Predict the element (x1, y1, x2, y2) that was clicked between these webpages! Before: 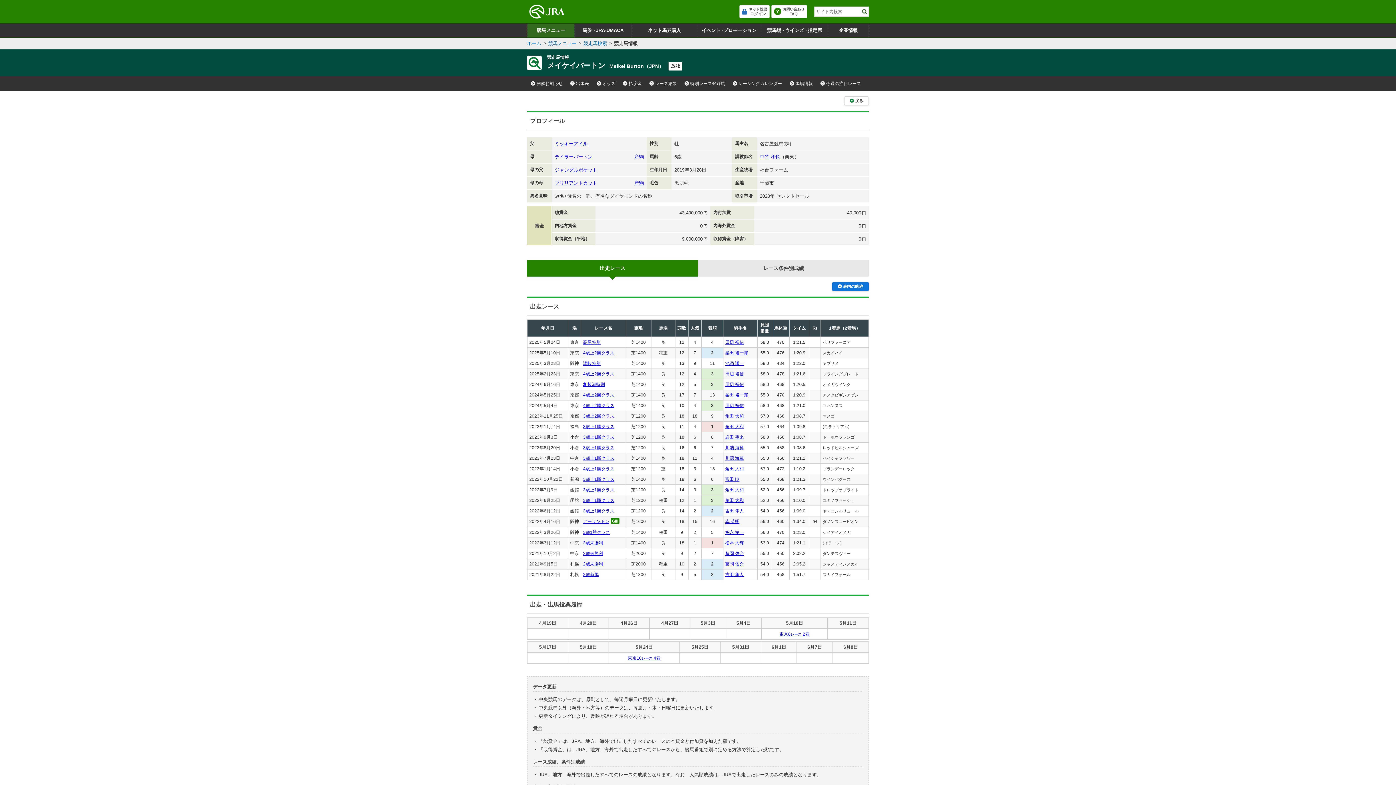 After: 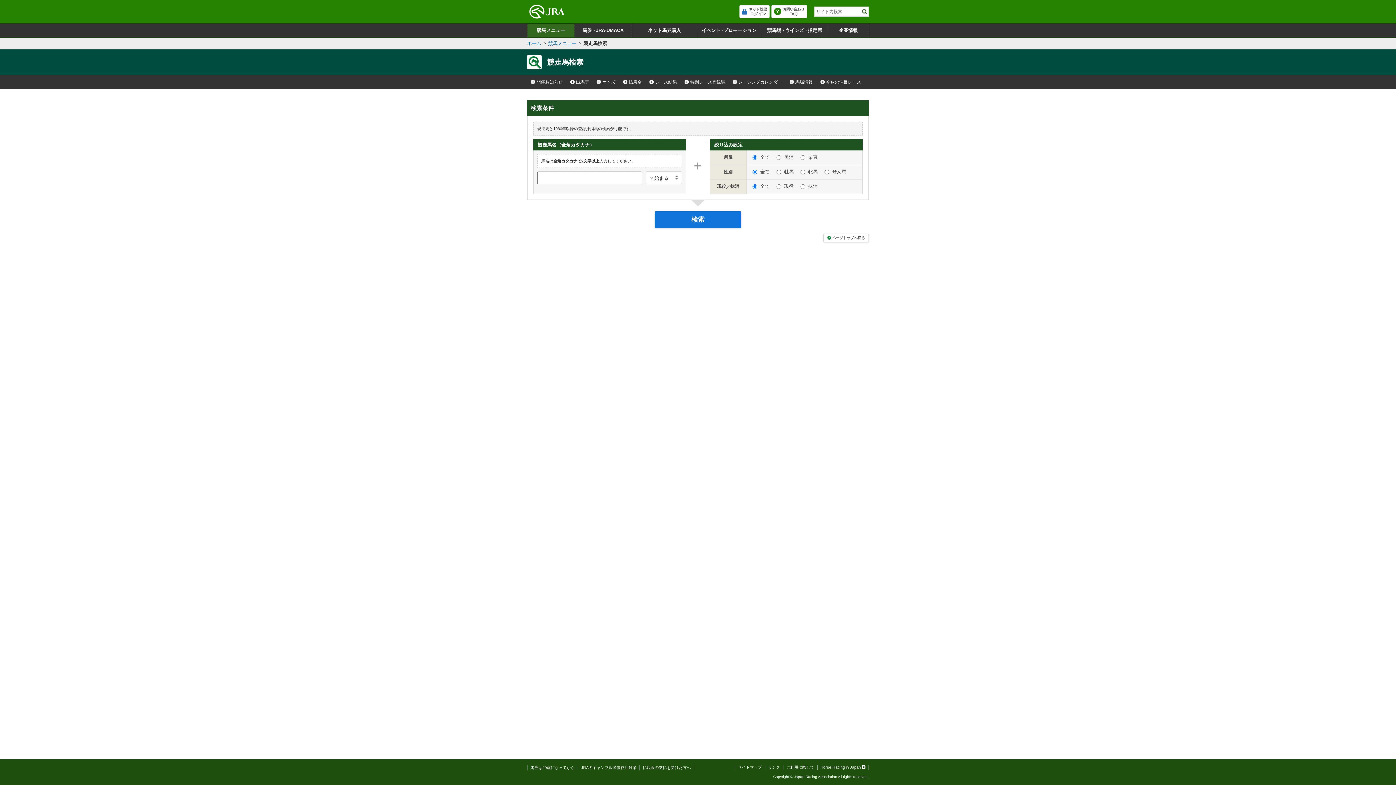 Action: bbox: (583, 40, 607, 46) label: 競走馬検索